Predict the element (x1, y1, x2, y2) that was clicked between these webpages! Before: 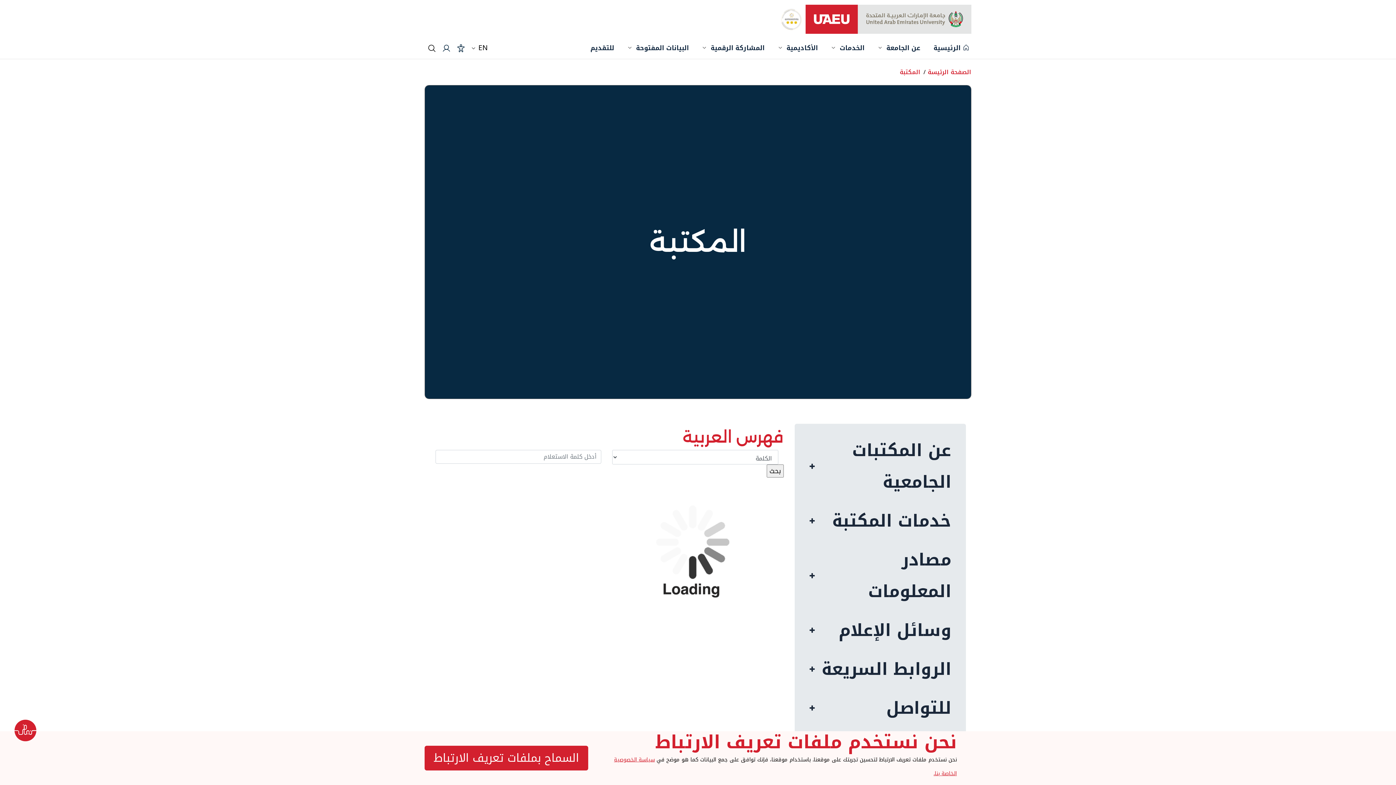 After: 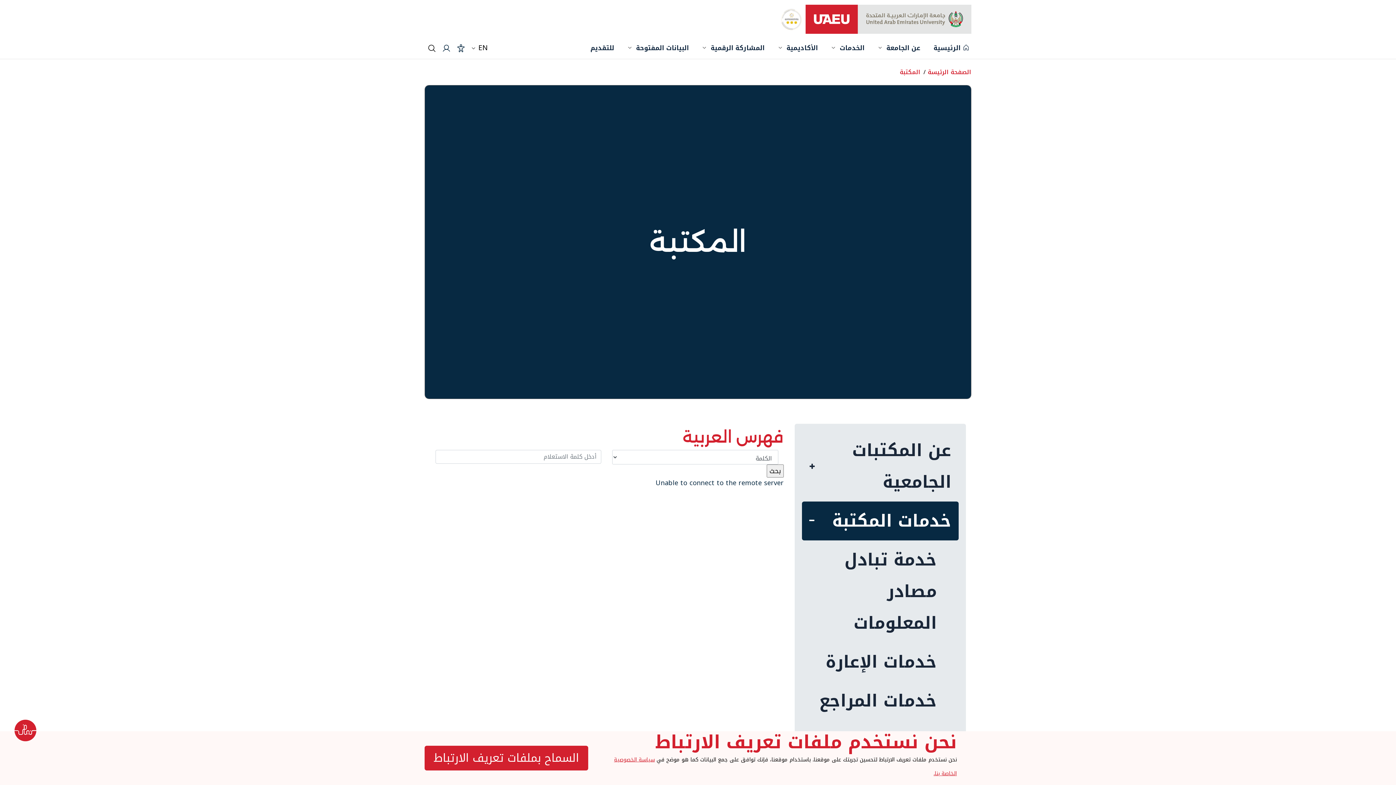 Action: bbox: (802, 501, 958, 540) label: خدمات المكتبة